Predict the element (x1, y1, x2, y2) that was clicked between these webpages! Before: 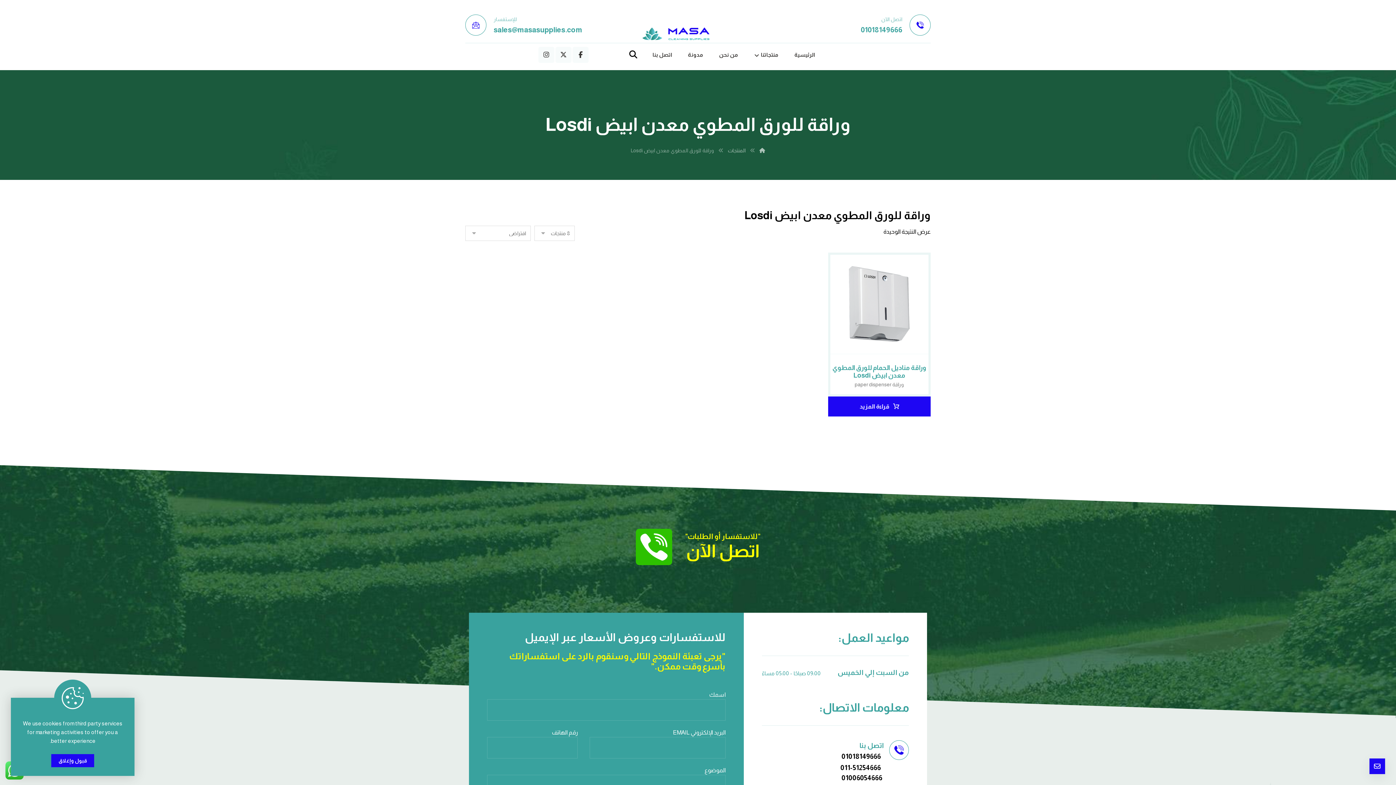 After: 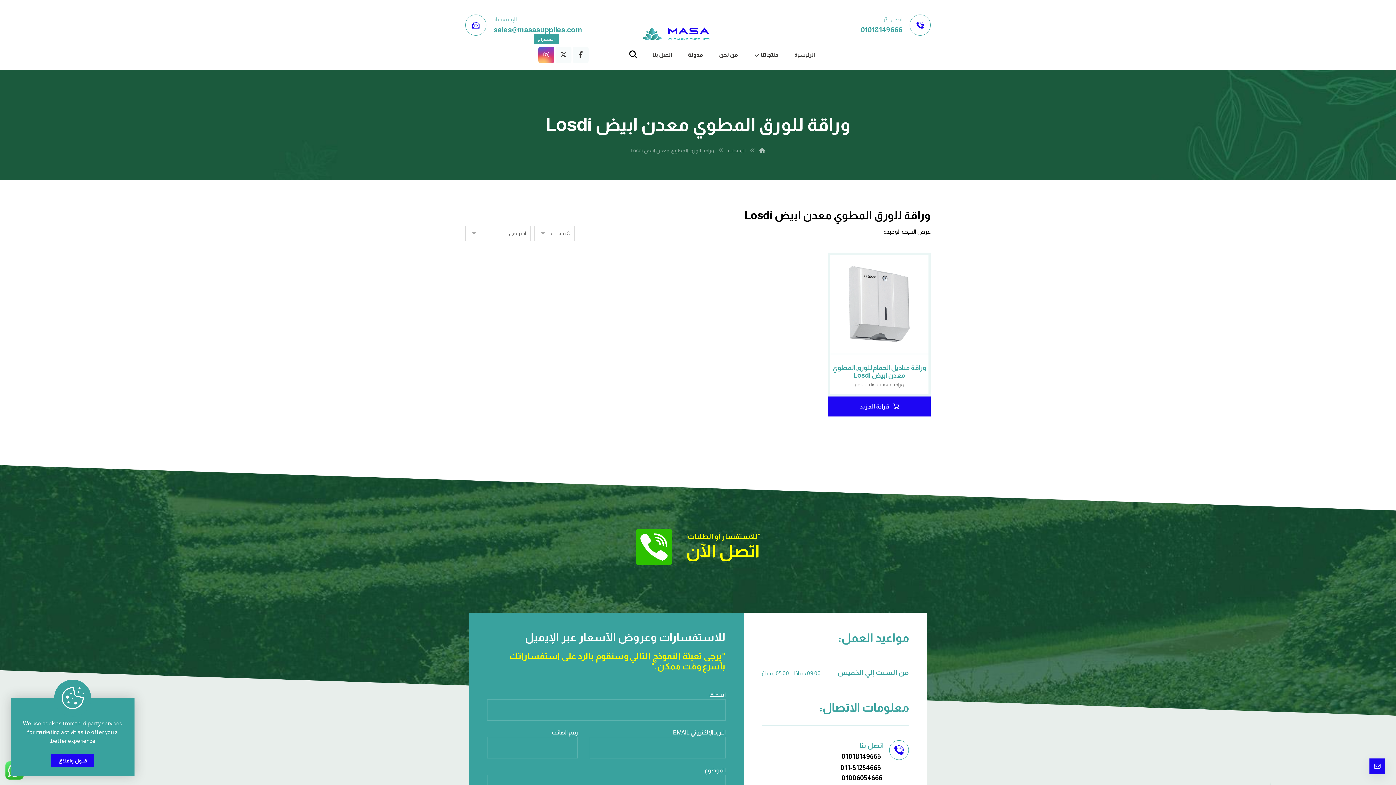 Action: bbox: (538, 46, 554, 62) label: انستغرام